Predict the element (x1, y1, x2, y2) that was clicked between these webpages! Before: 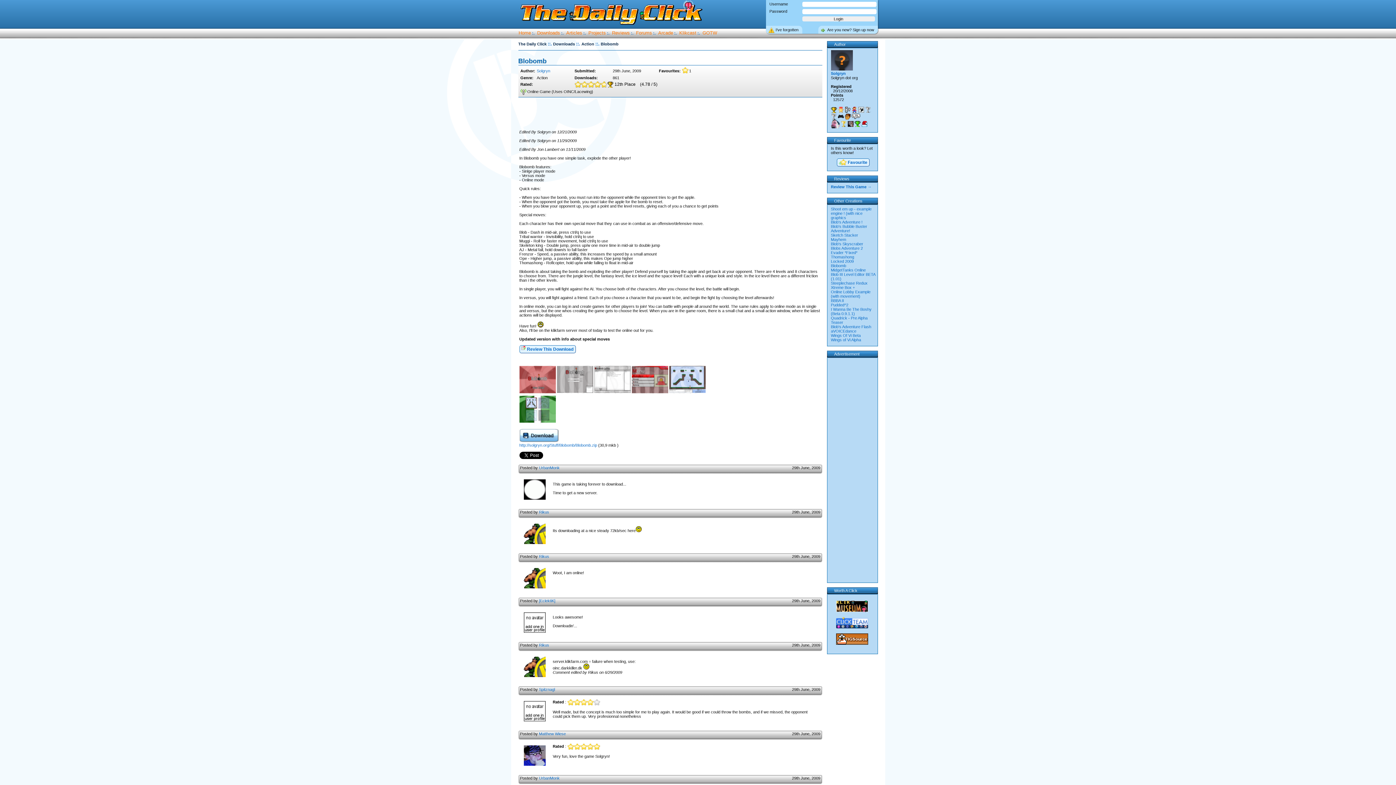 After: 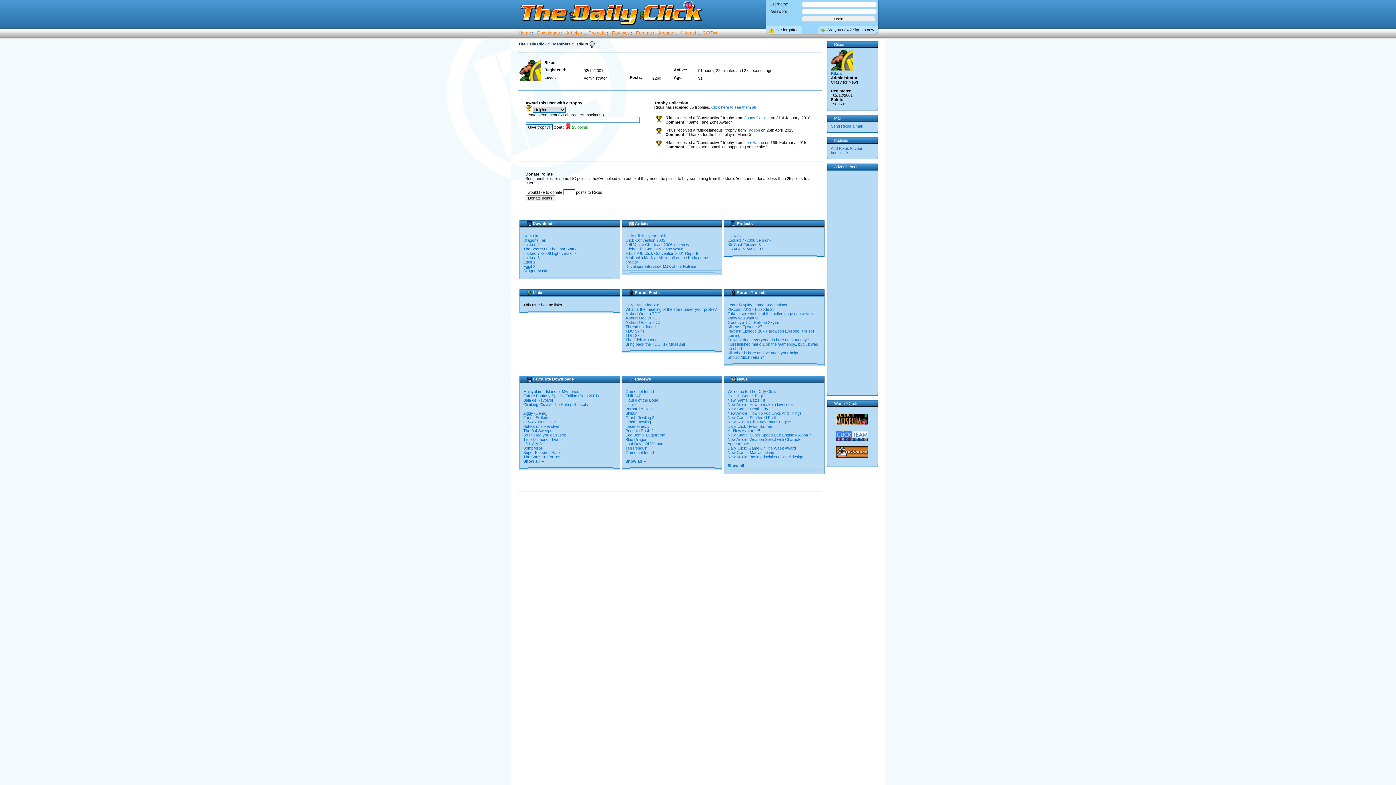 Action: label: Rikus bbox: (539, 510, 549, 514)